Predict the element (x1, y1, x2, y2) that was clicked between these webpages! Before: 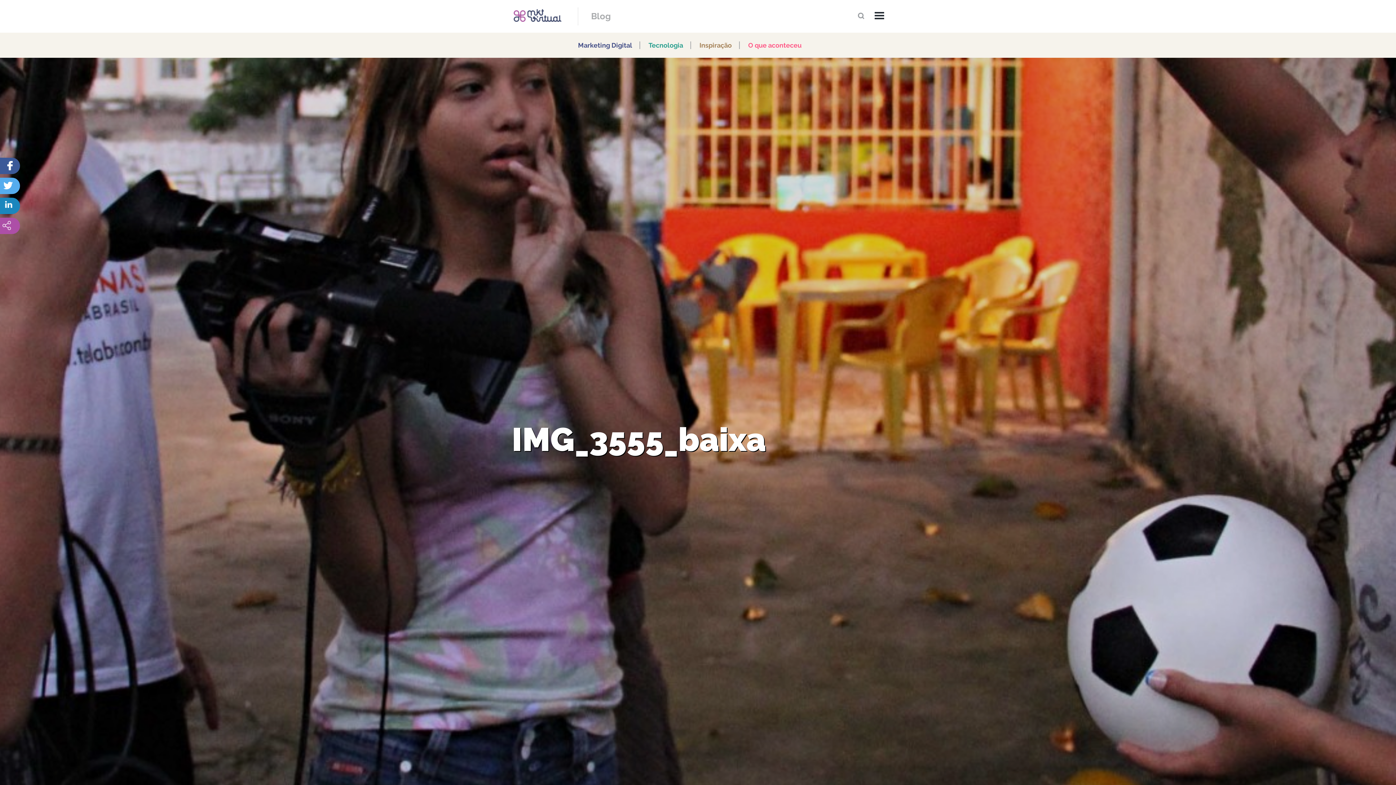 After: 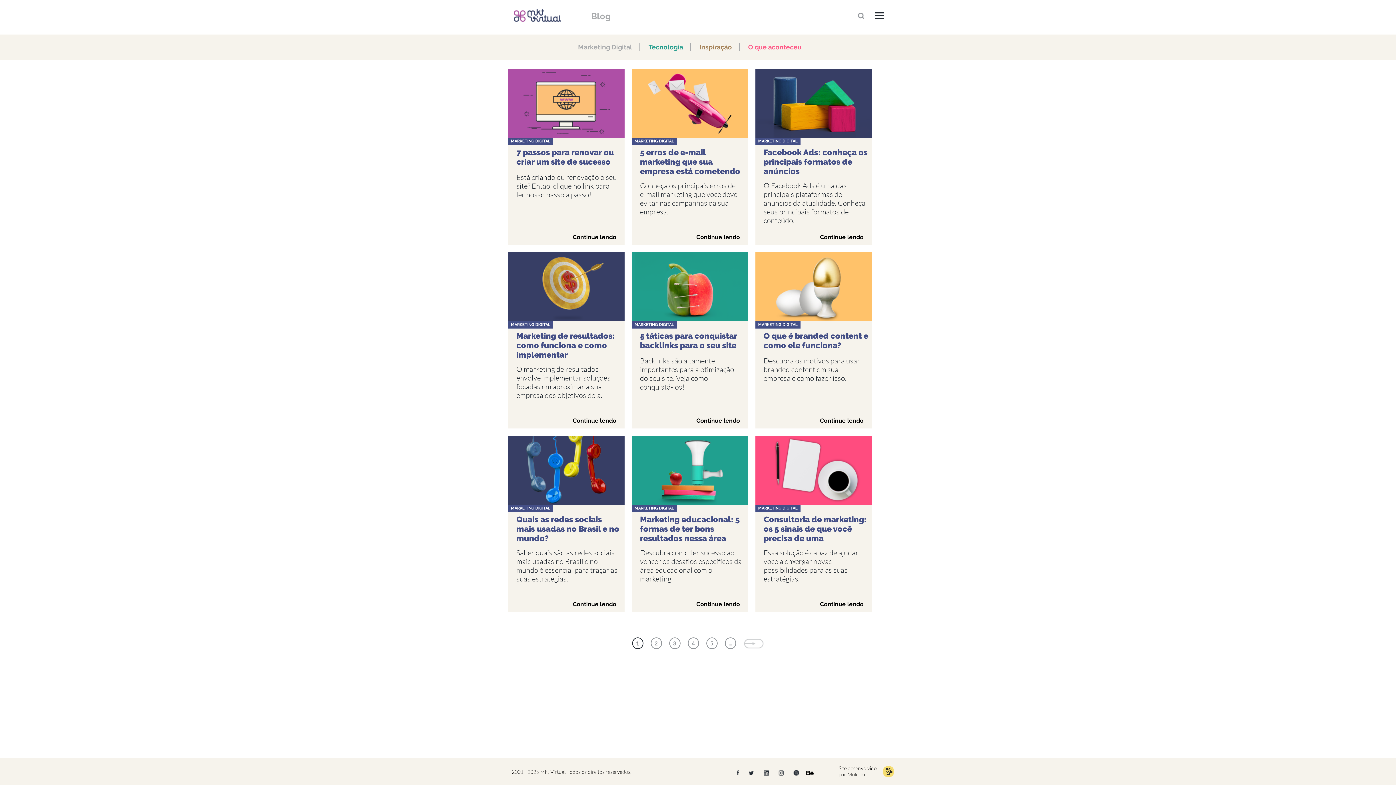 Action: bbox: (578, 41, 632, 49) label: Marketing Digital